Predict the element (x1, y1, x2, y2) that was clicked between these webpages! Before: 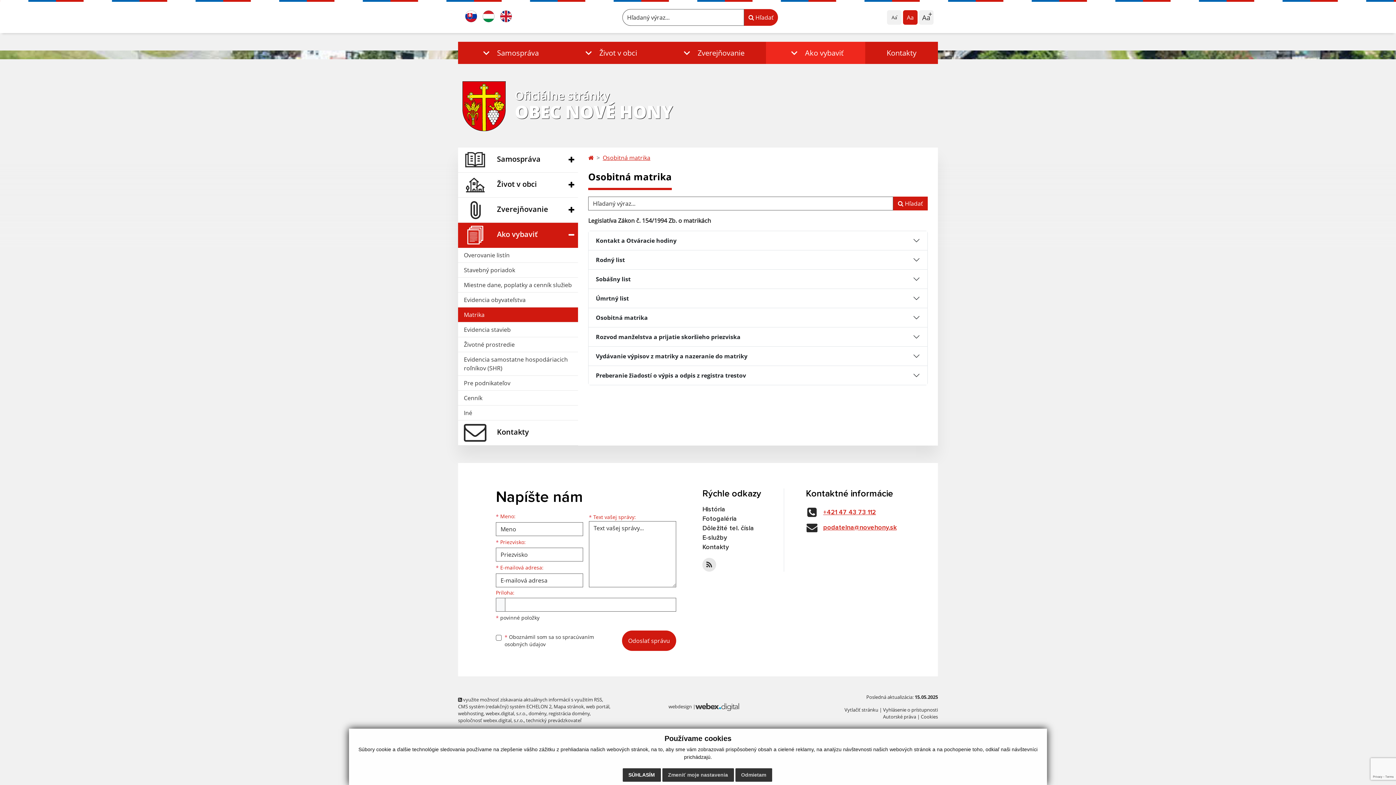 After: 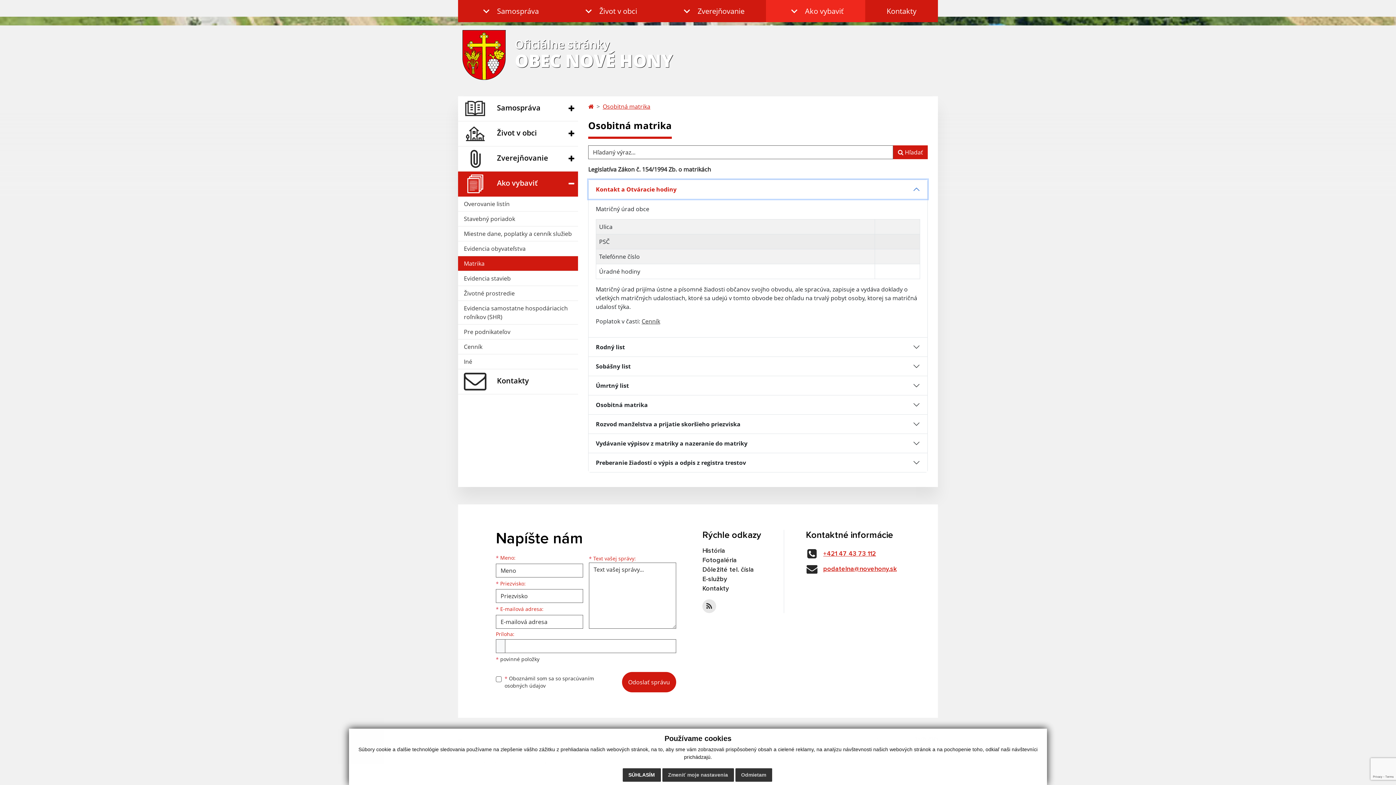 Action: label: Kontakt a Otváracie hodiny bbox: (588, 231, 927, 250)